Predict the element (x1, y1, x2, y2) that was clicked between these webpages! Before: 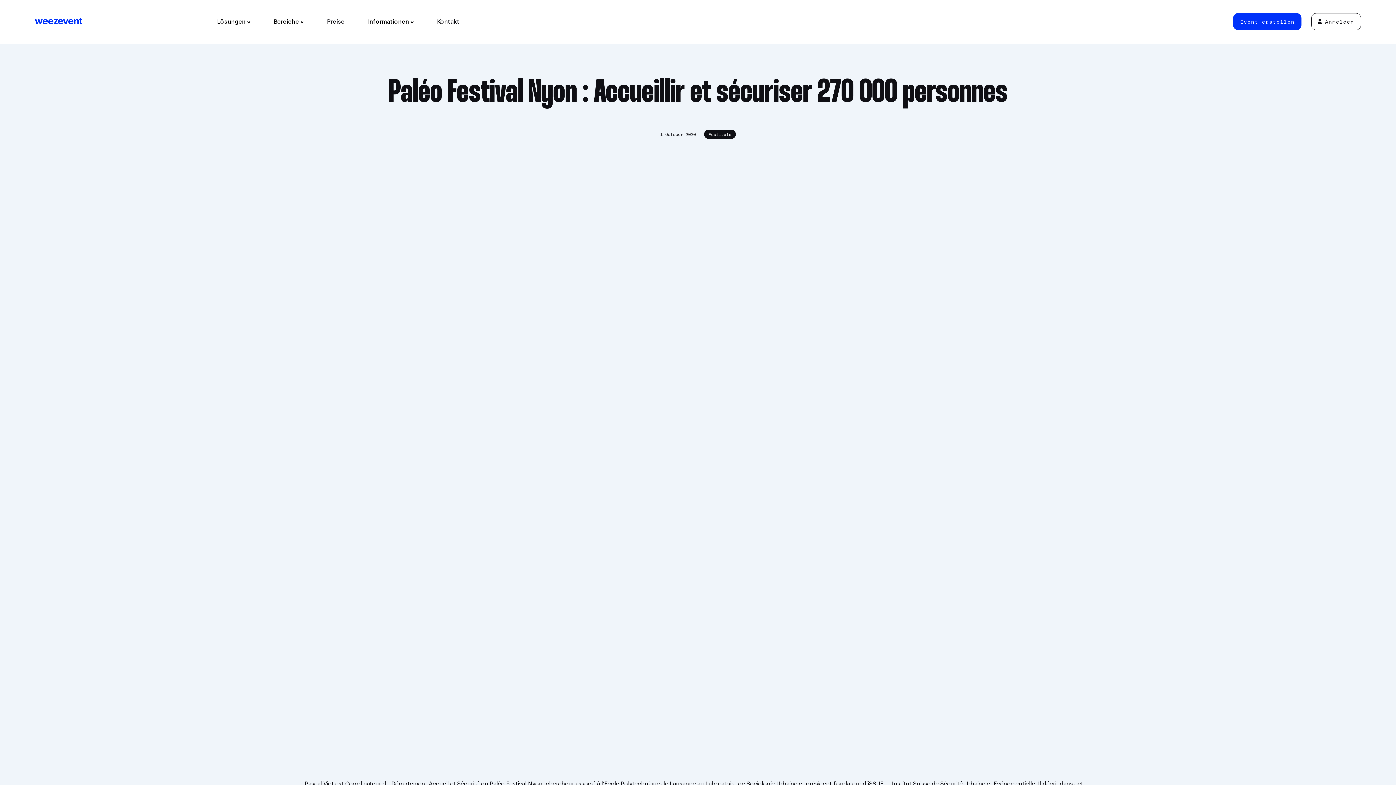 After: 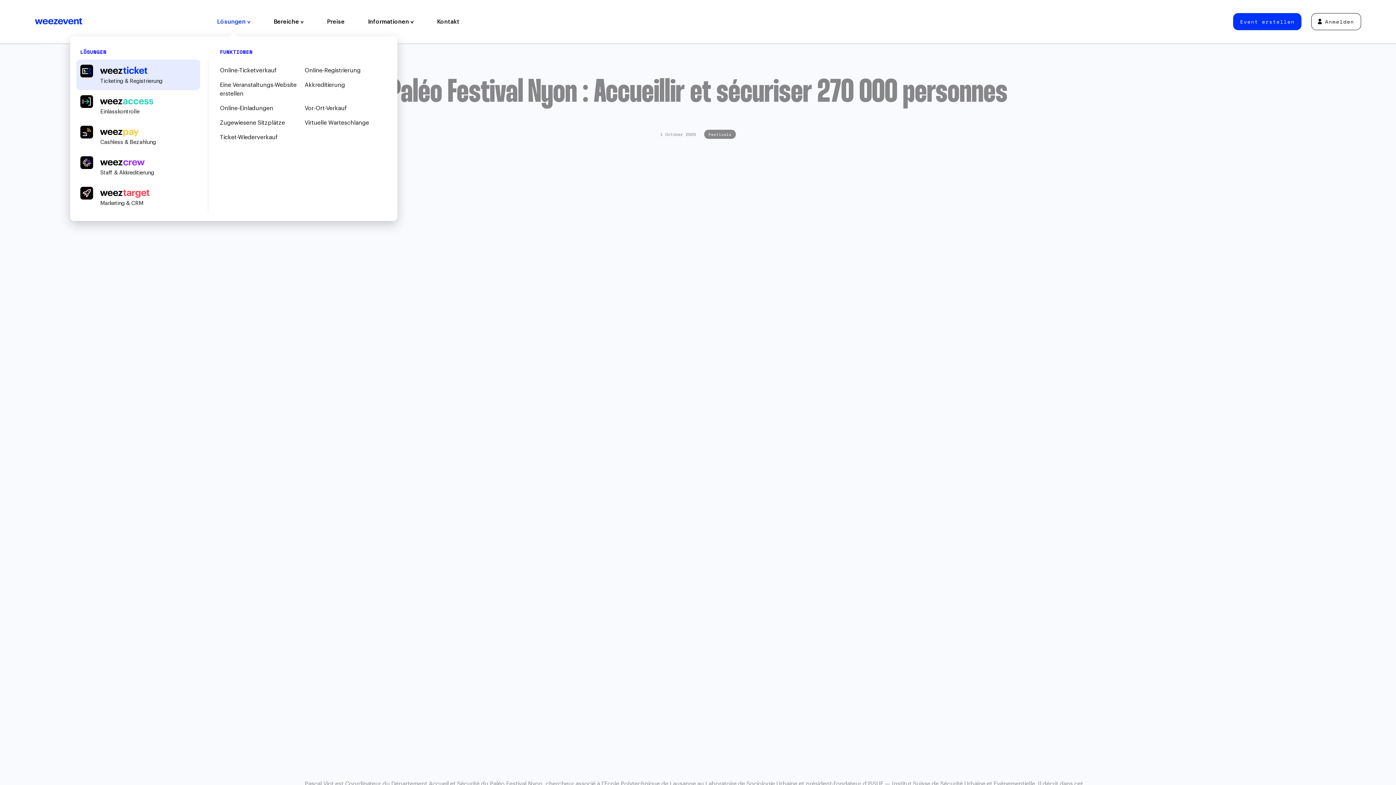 Action: bbox: (205, 0, 262, 43) label: Lösungen 